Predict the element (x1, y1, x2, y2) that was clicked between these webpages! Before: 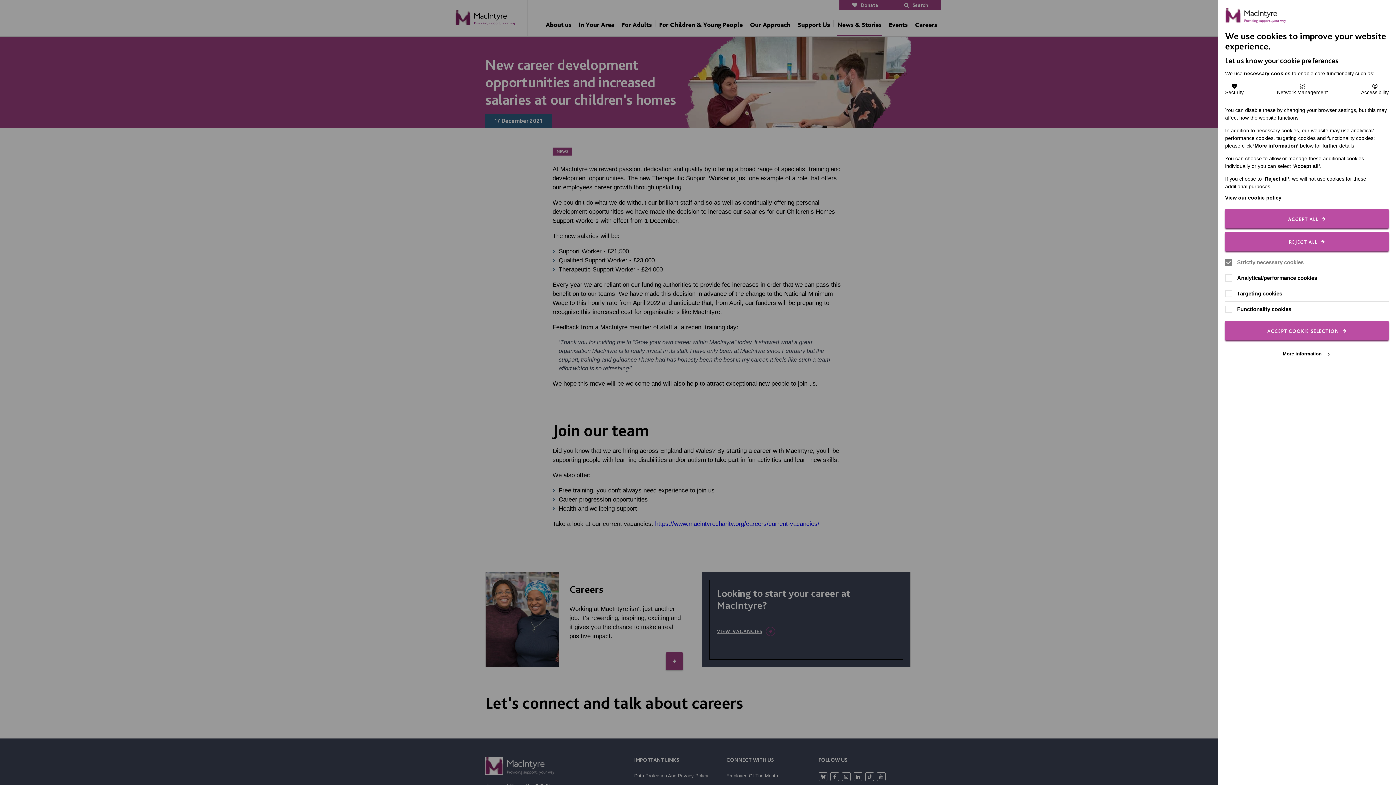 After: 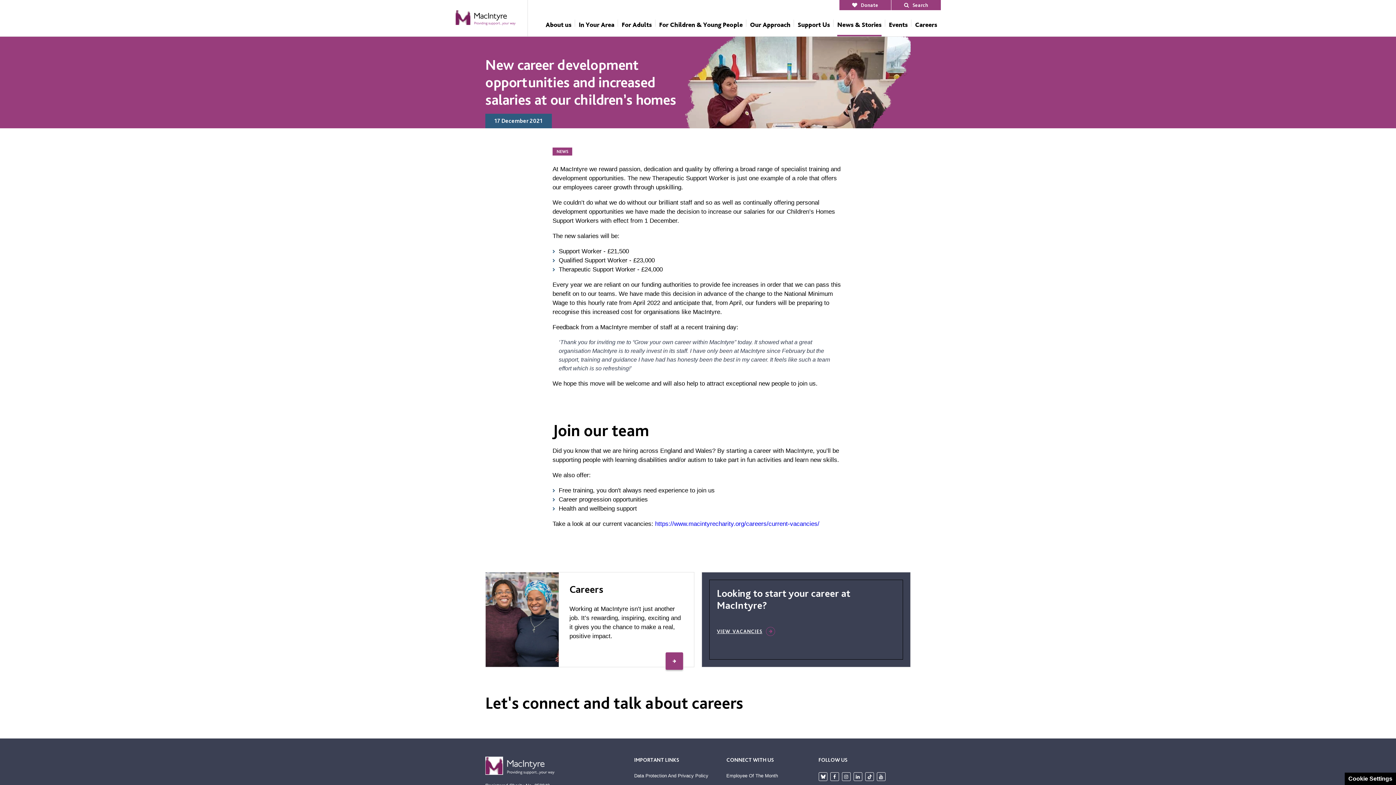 Action: label: REJECT ALL bbox: (1225, 232, 1389, 251)